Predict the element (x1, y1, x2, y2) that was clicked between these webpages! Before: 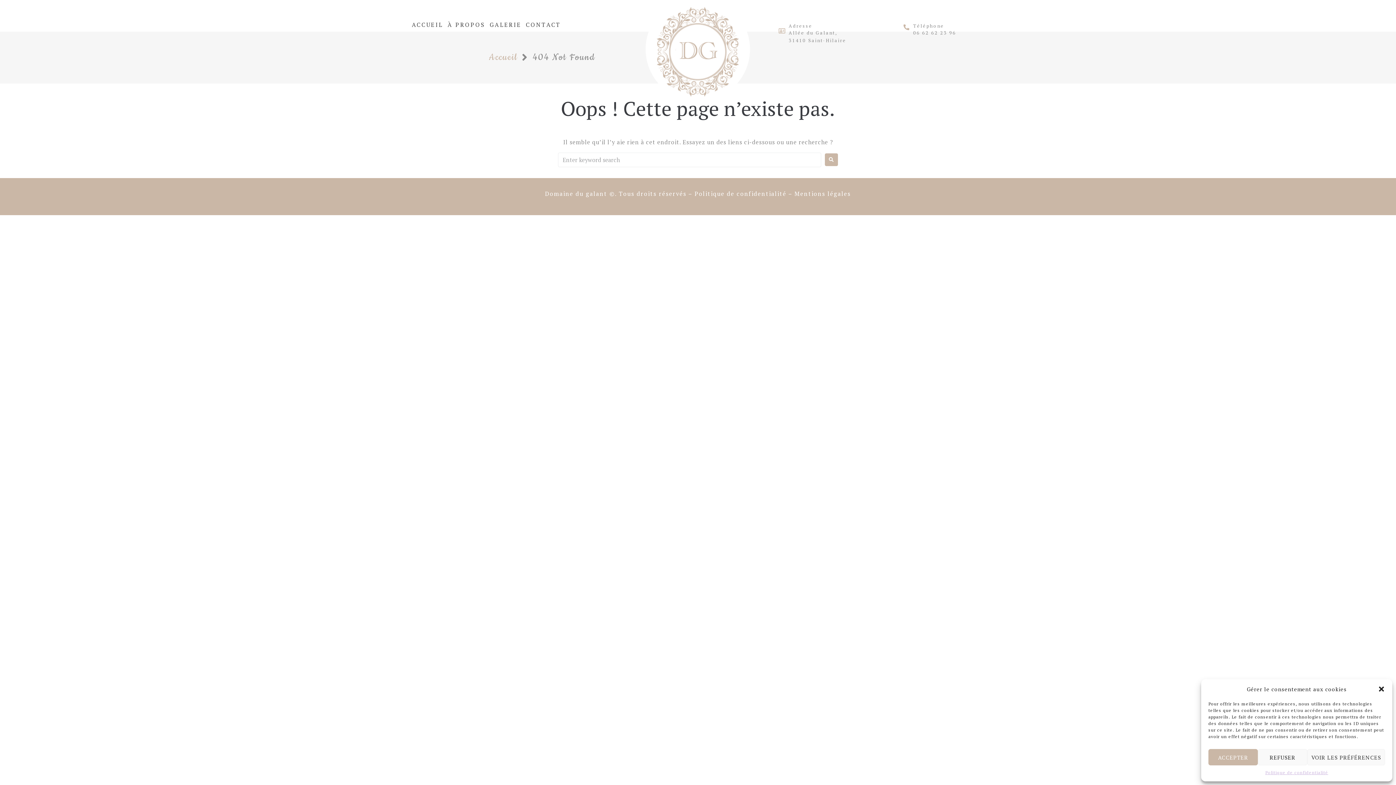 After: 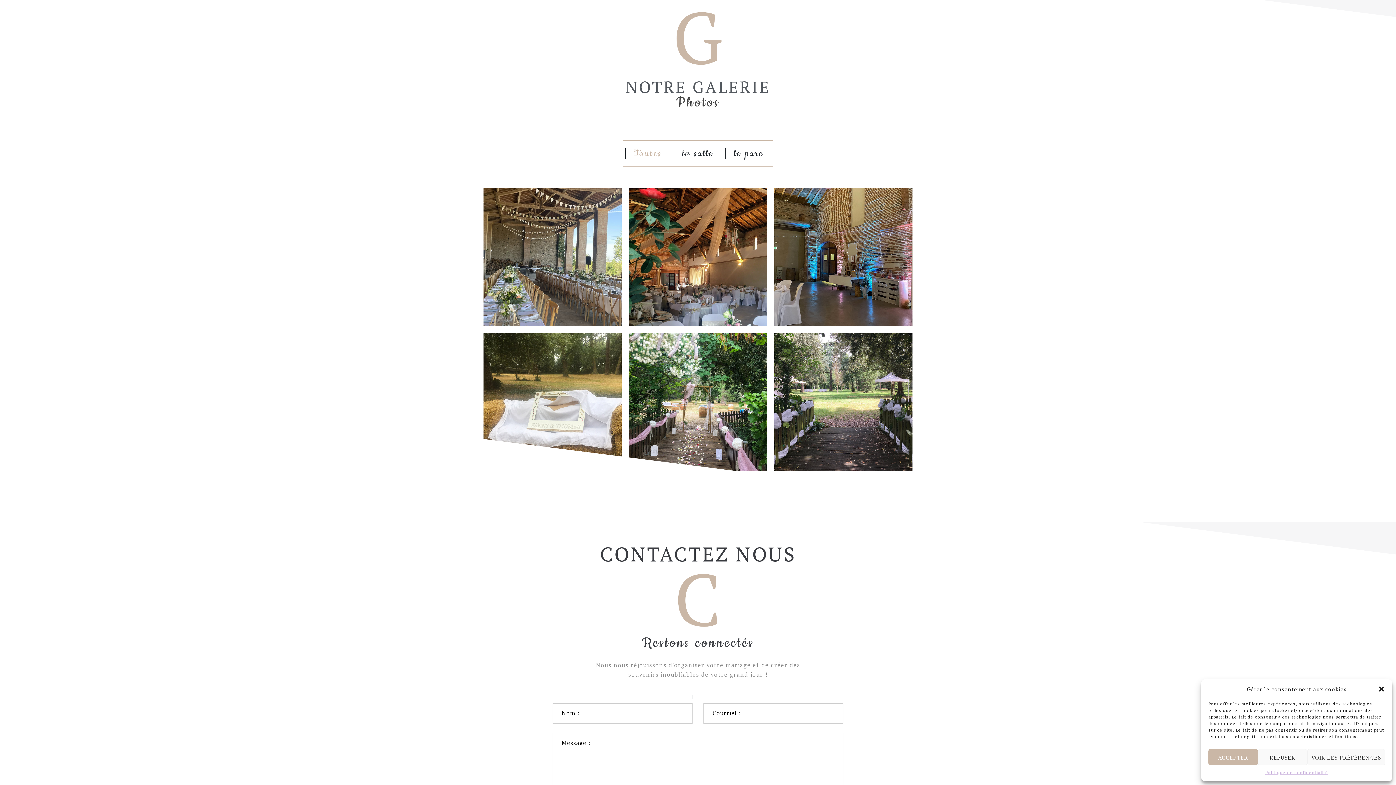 Action: bbox: (489, 17, 521, 31) label: GALERIE